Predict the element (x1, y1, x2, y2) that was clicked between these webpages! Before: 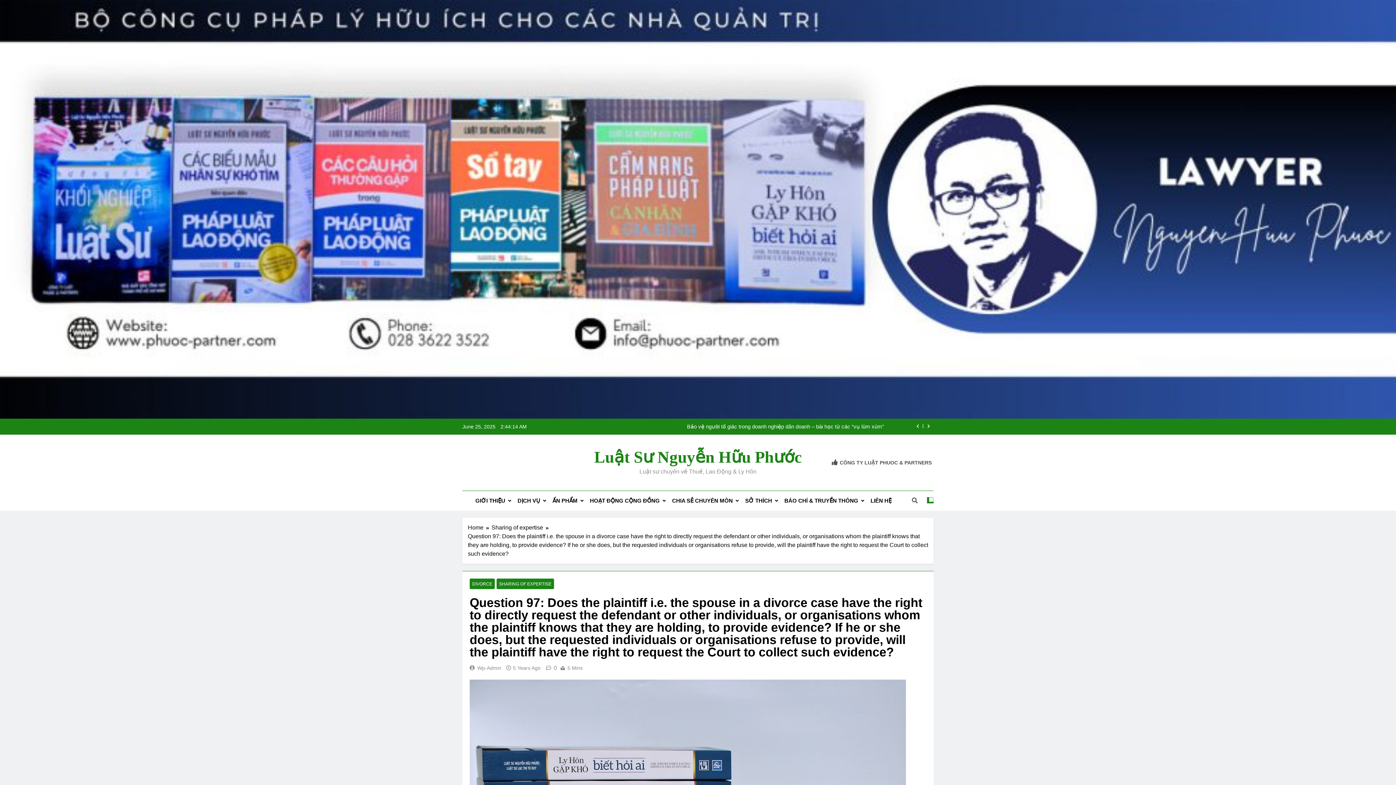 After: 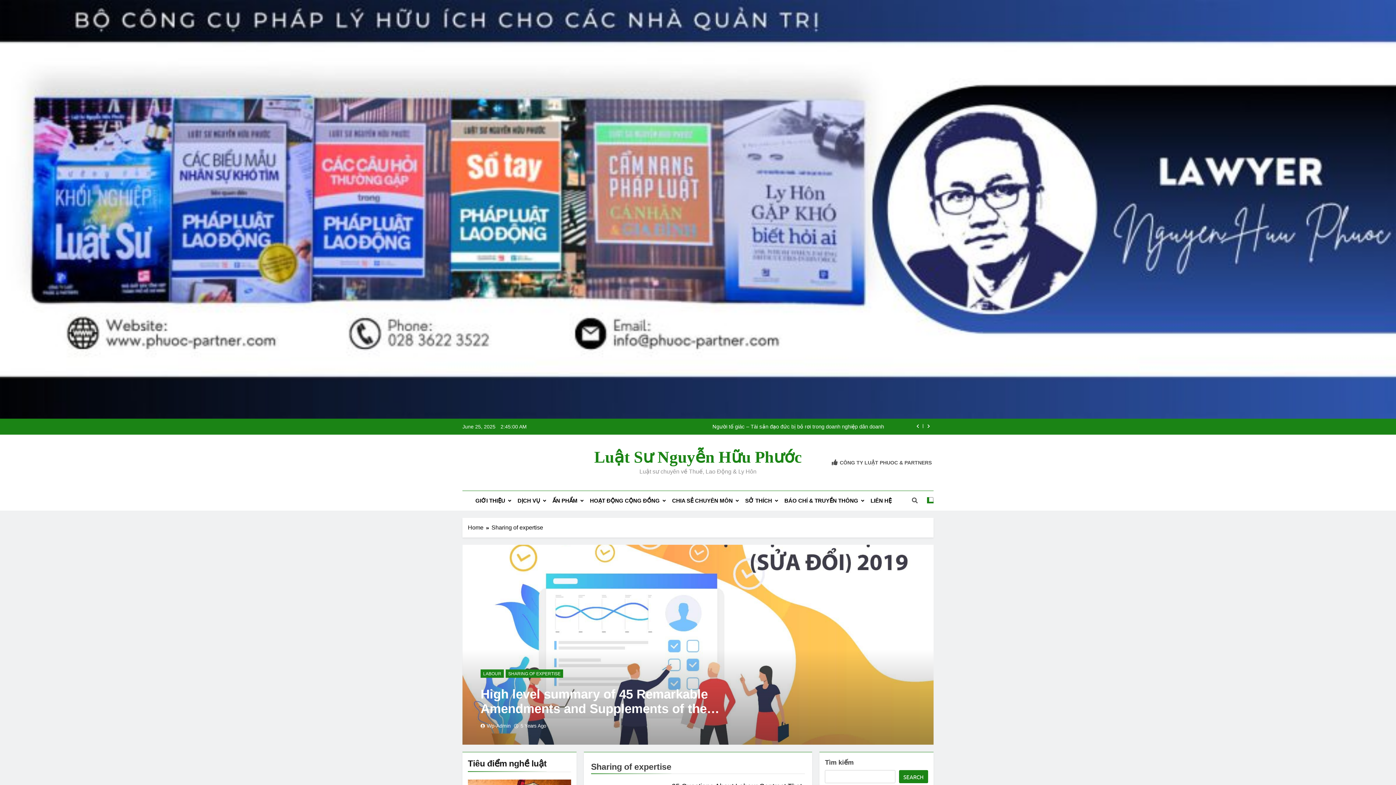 Action: label: Sharing of expertise bbox: (491, 523, 551, 532)